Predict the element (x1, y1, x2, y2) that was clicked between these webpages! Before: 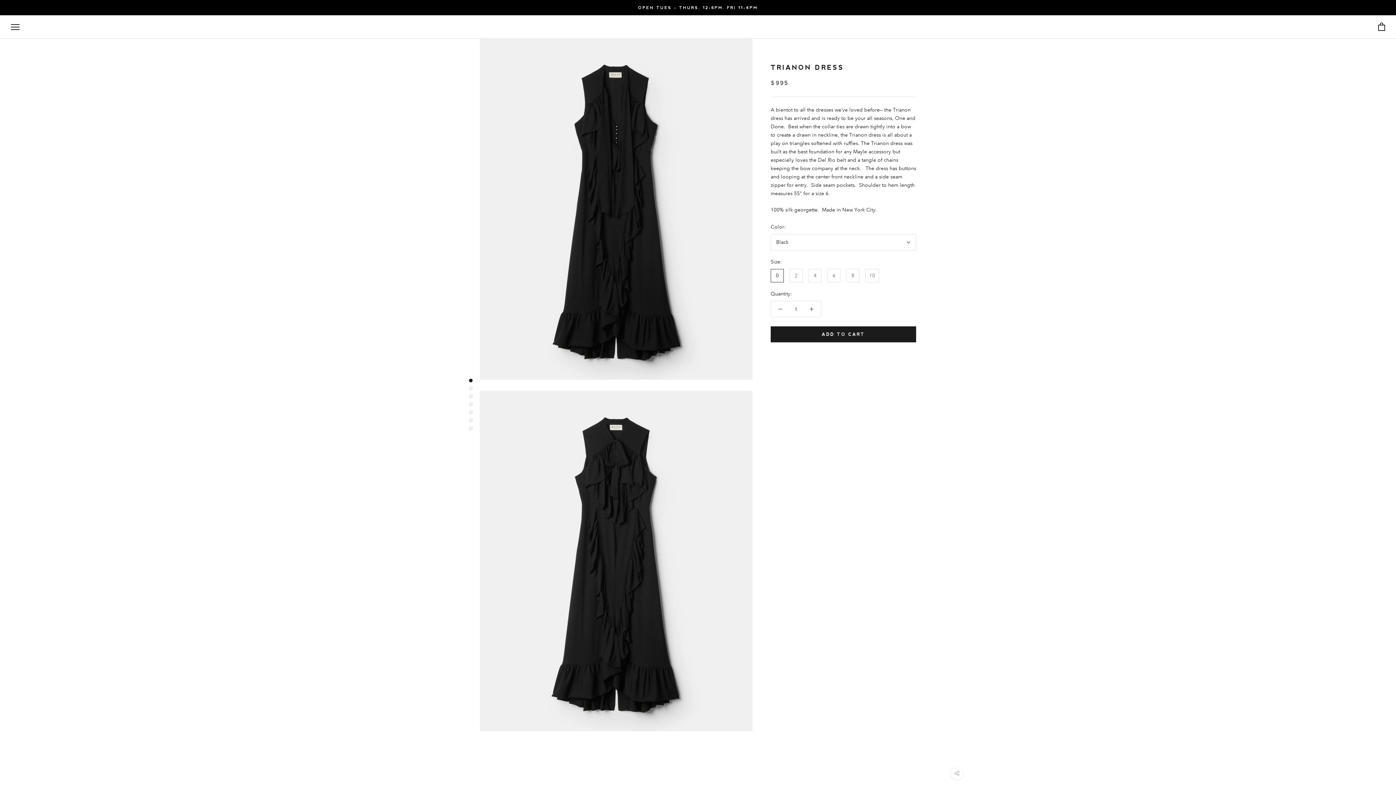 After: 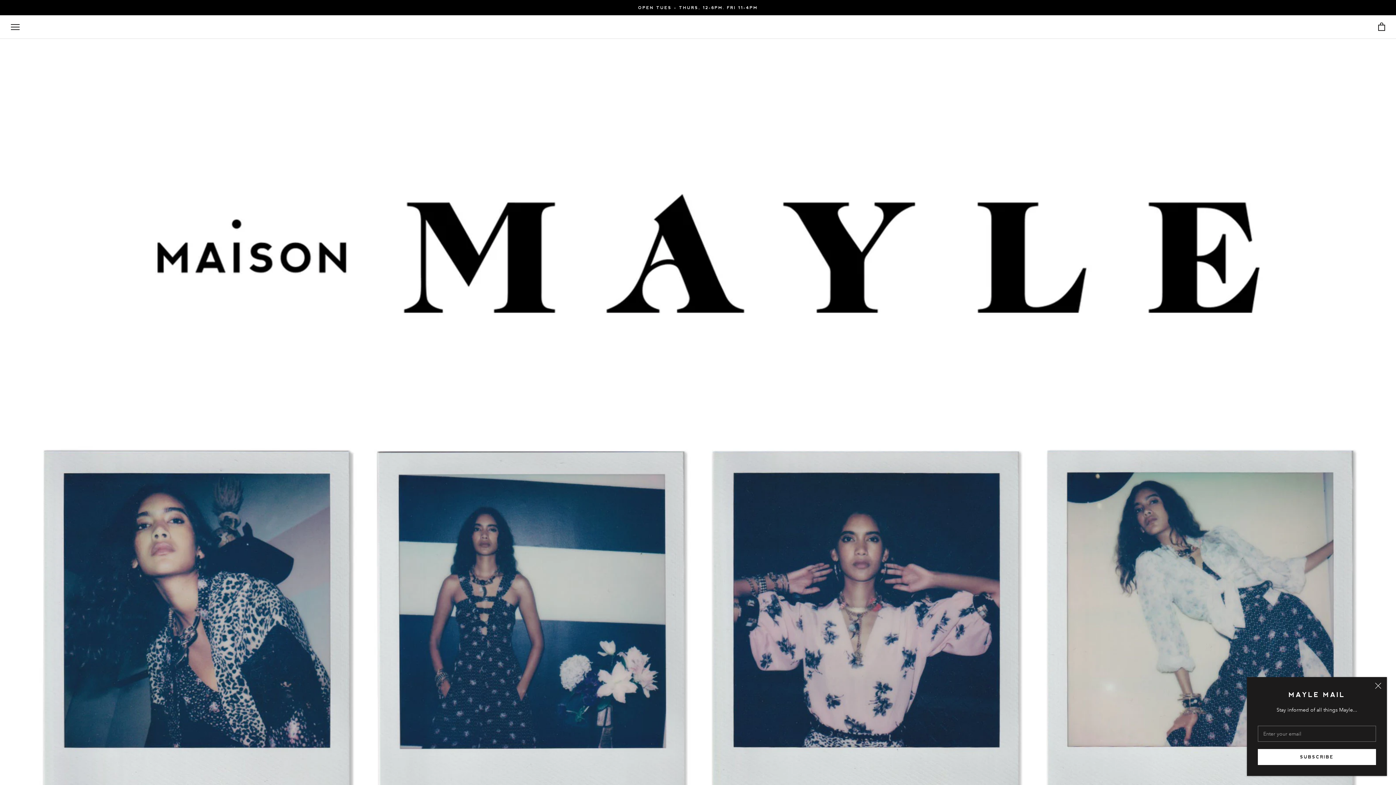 Action: bbox: (677, 21, 720, 32)